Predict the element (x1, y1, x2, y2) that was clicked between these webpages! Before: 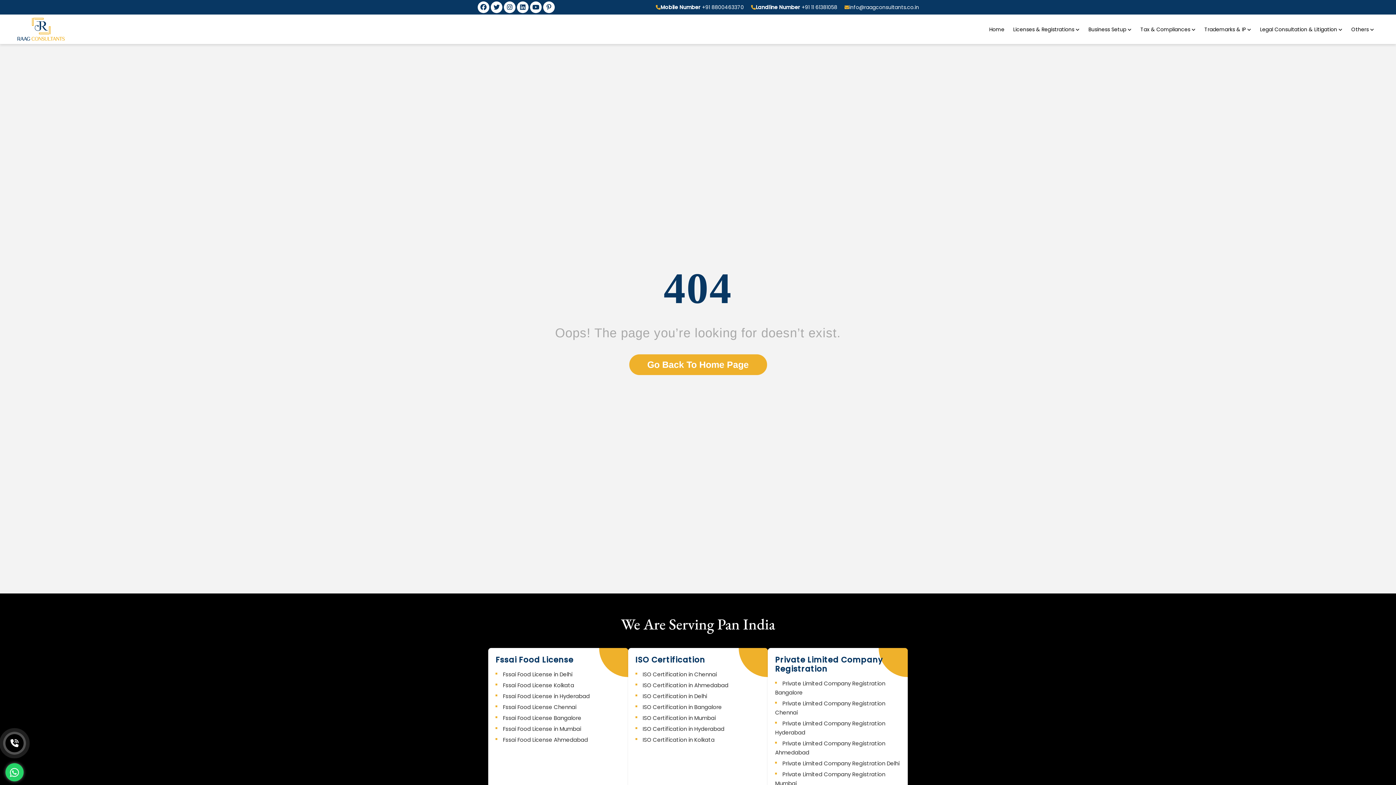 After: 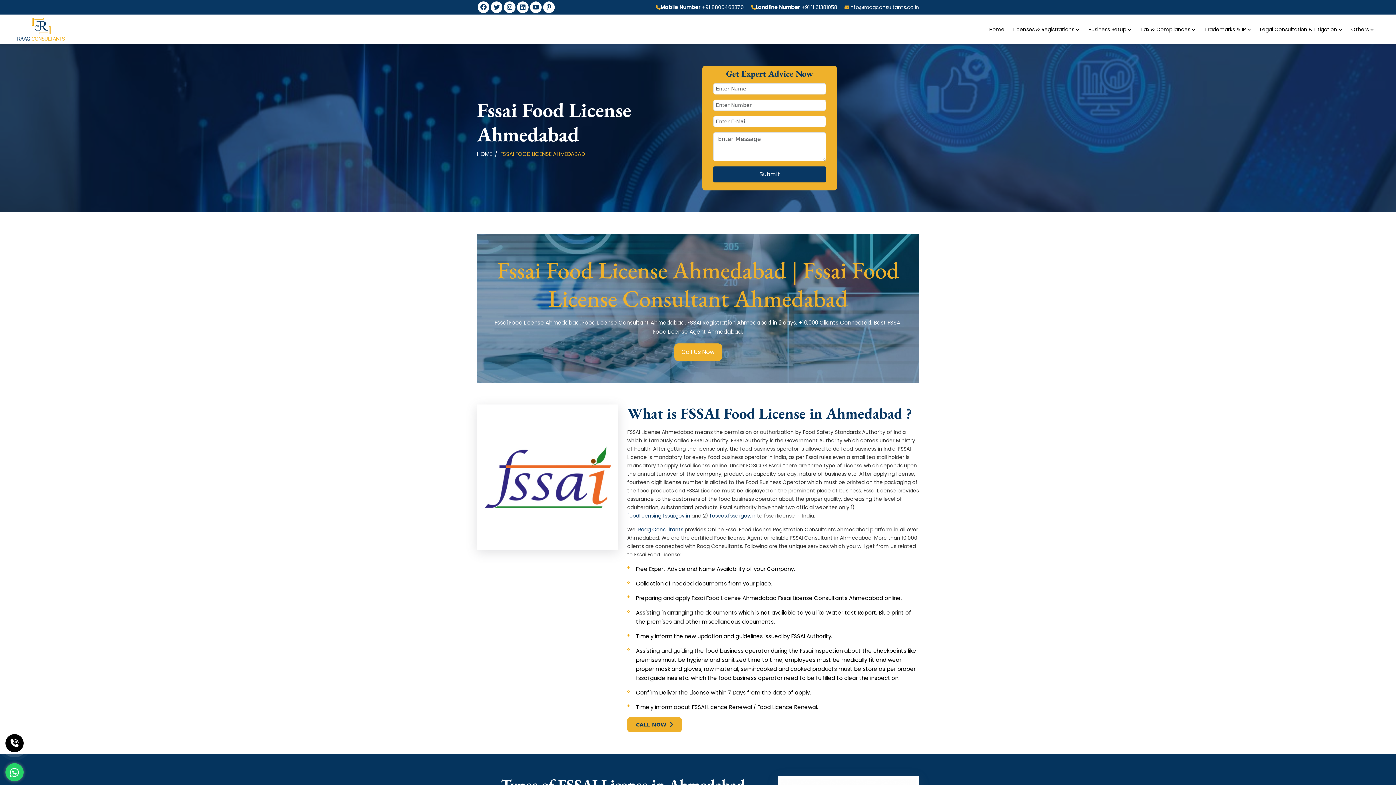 Action: label: Fssai Food License Ahmedabad bbox: (495, 736, 588, 744)